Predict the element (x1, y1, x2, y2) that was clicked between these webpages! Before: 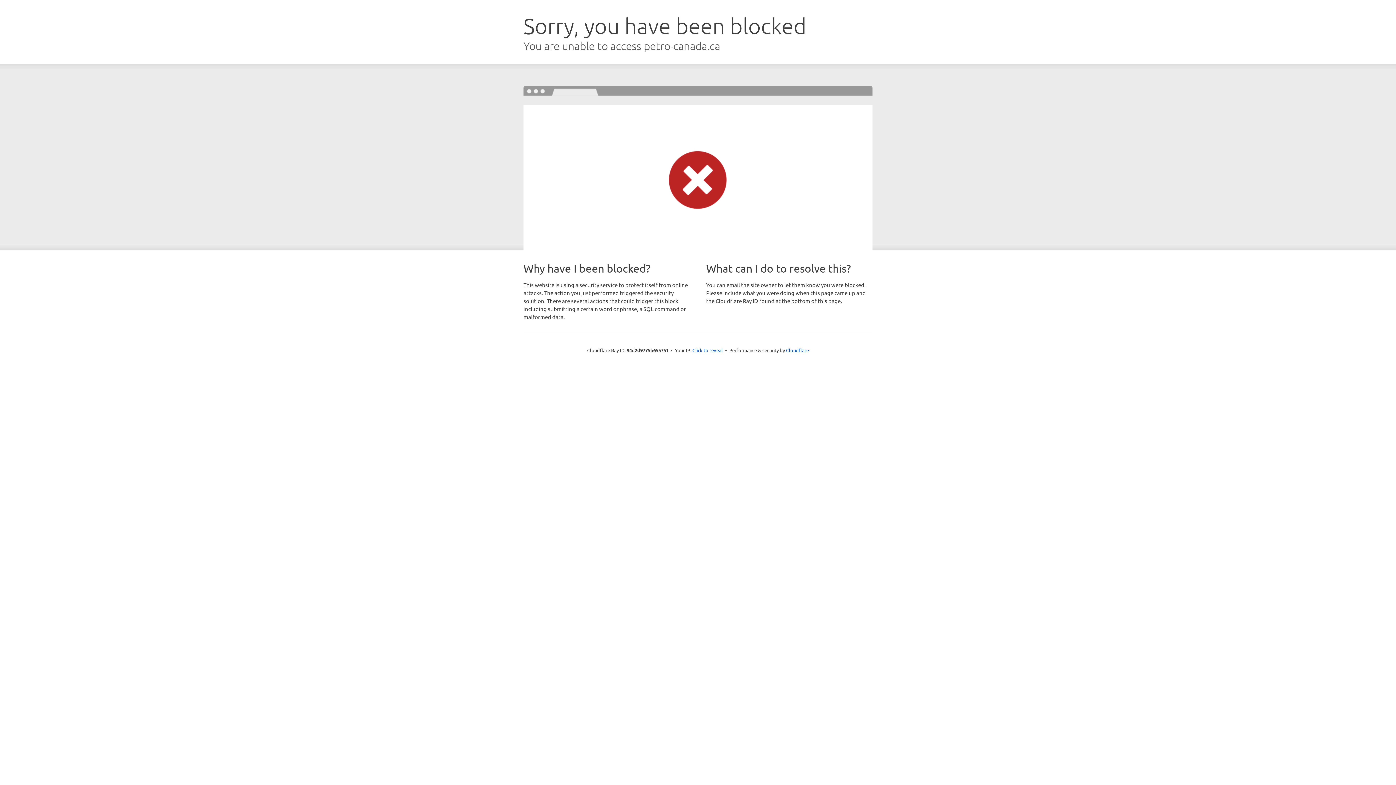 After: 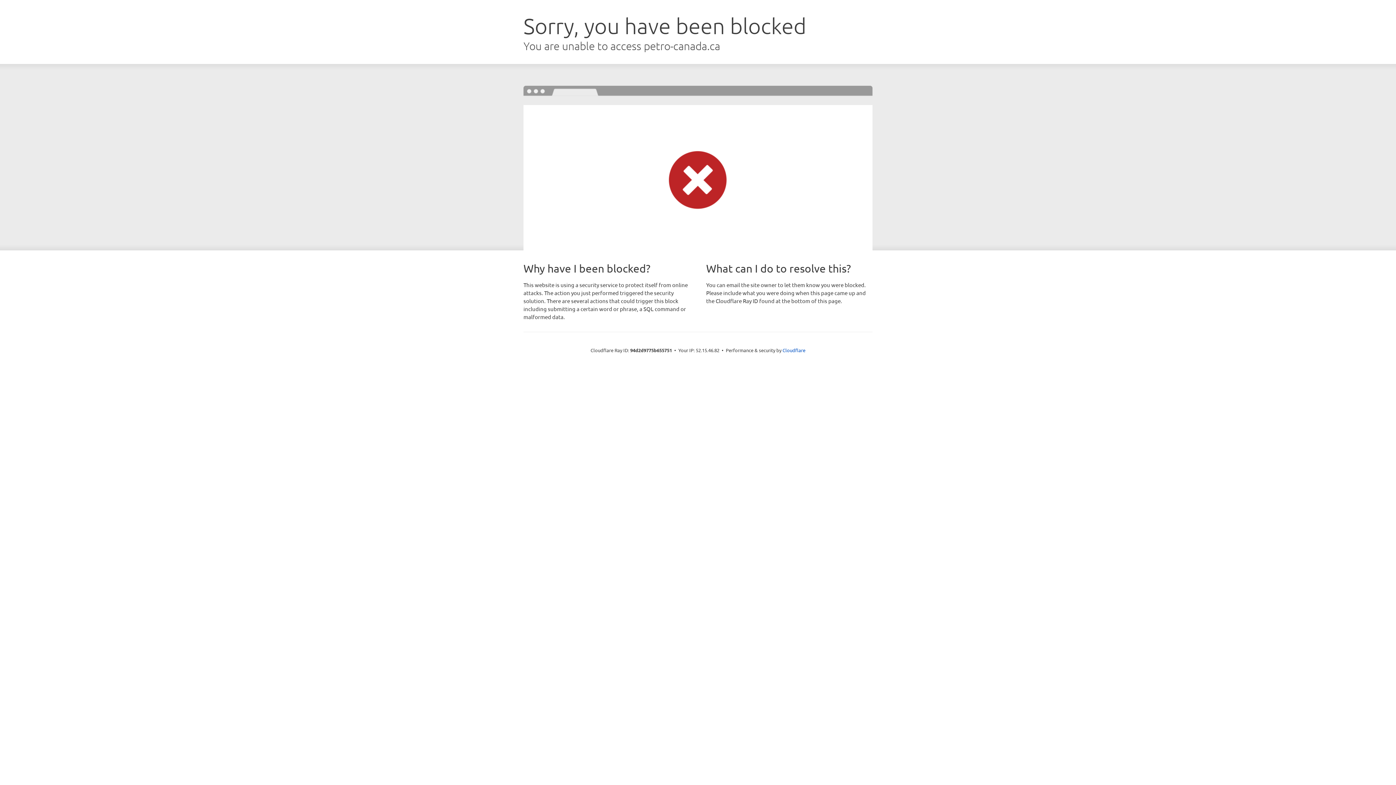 Action: label: Click to reveal bbox: (692, 346, 723, 353)